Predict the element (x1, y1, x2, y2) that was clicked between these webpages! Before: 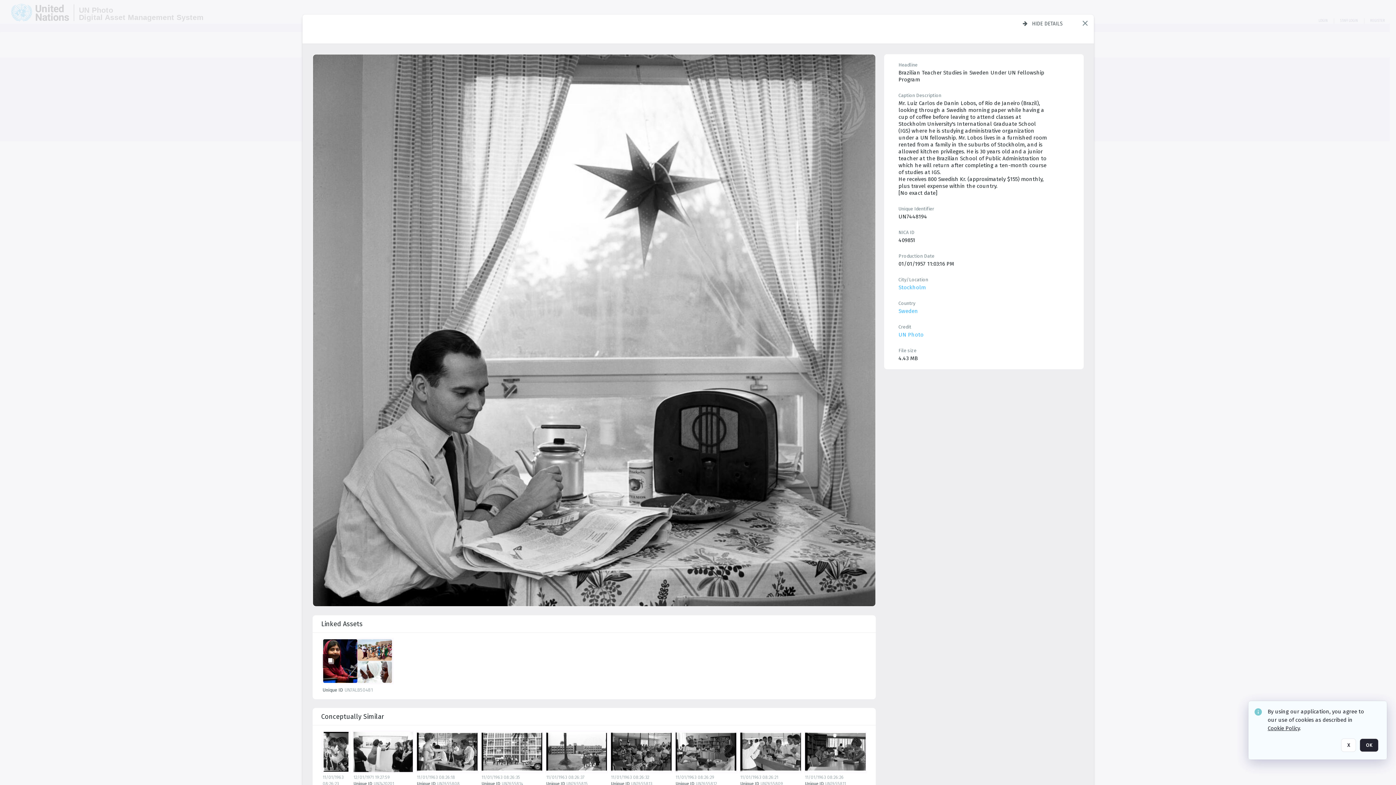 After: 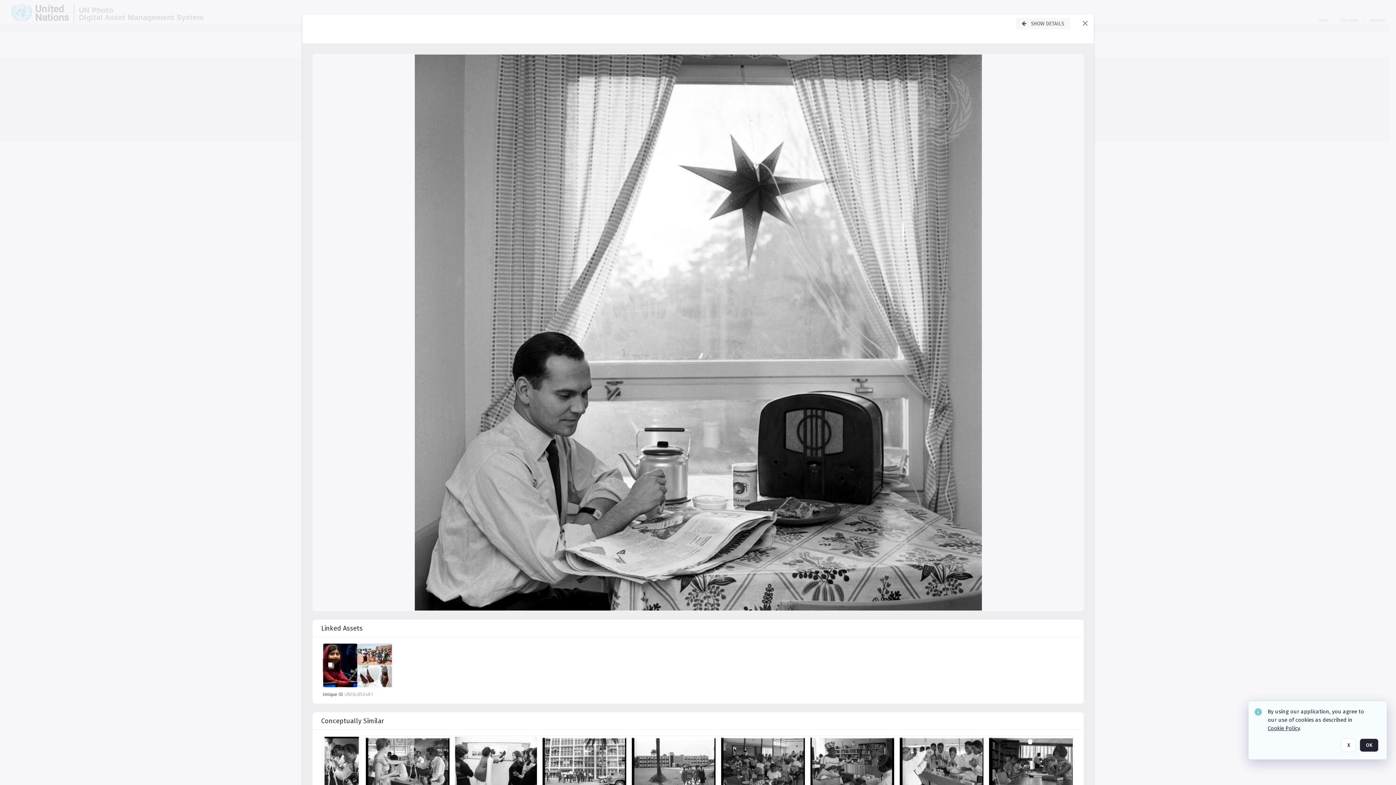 Action: bbox: (1017, 17, 1068, 29) label: Hide details